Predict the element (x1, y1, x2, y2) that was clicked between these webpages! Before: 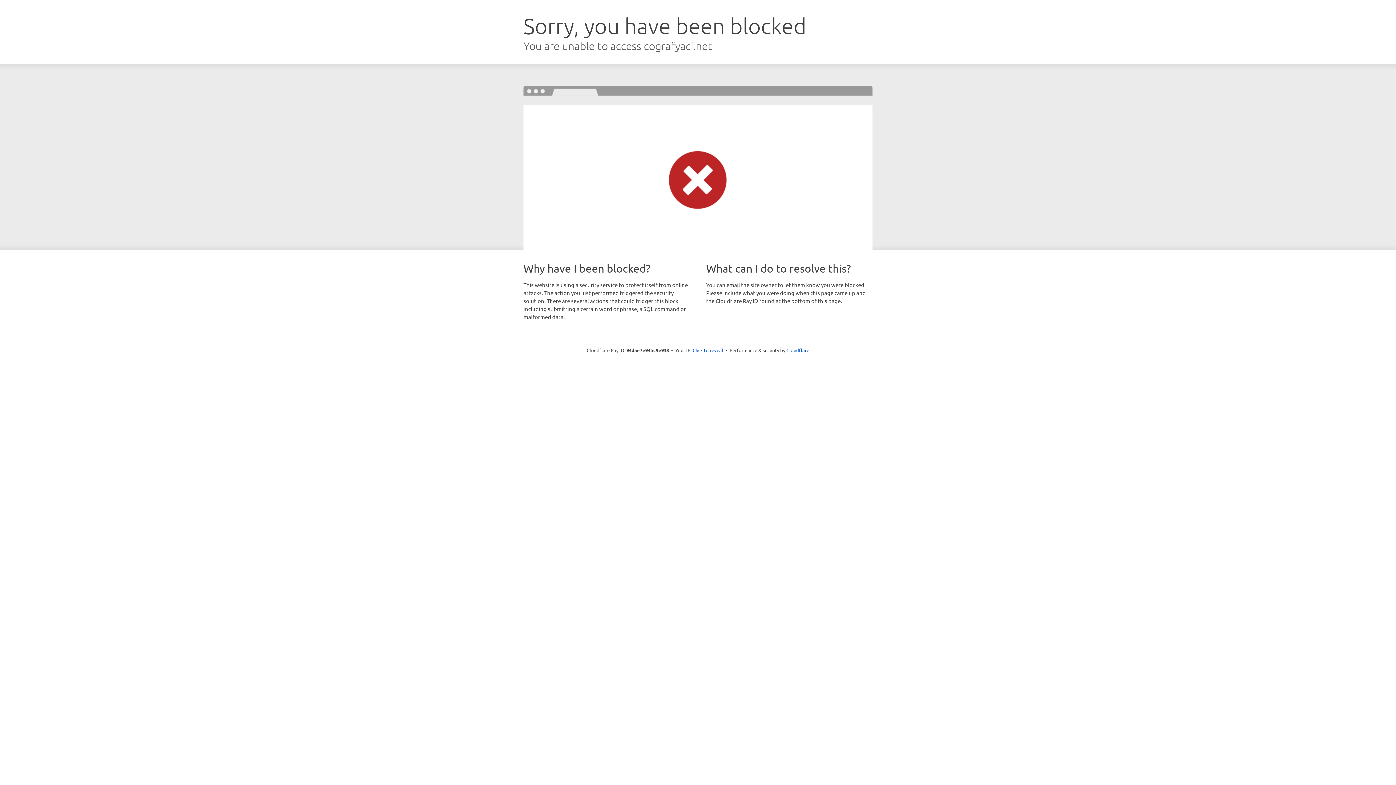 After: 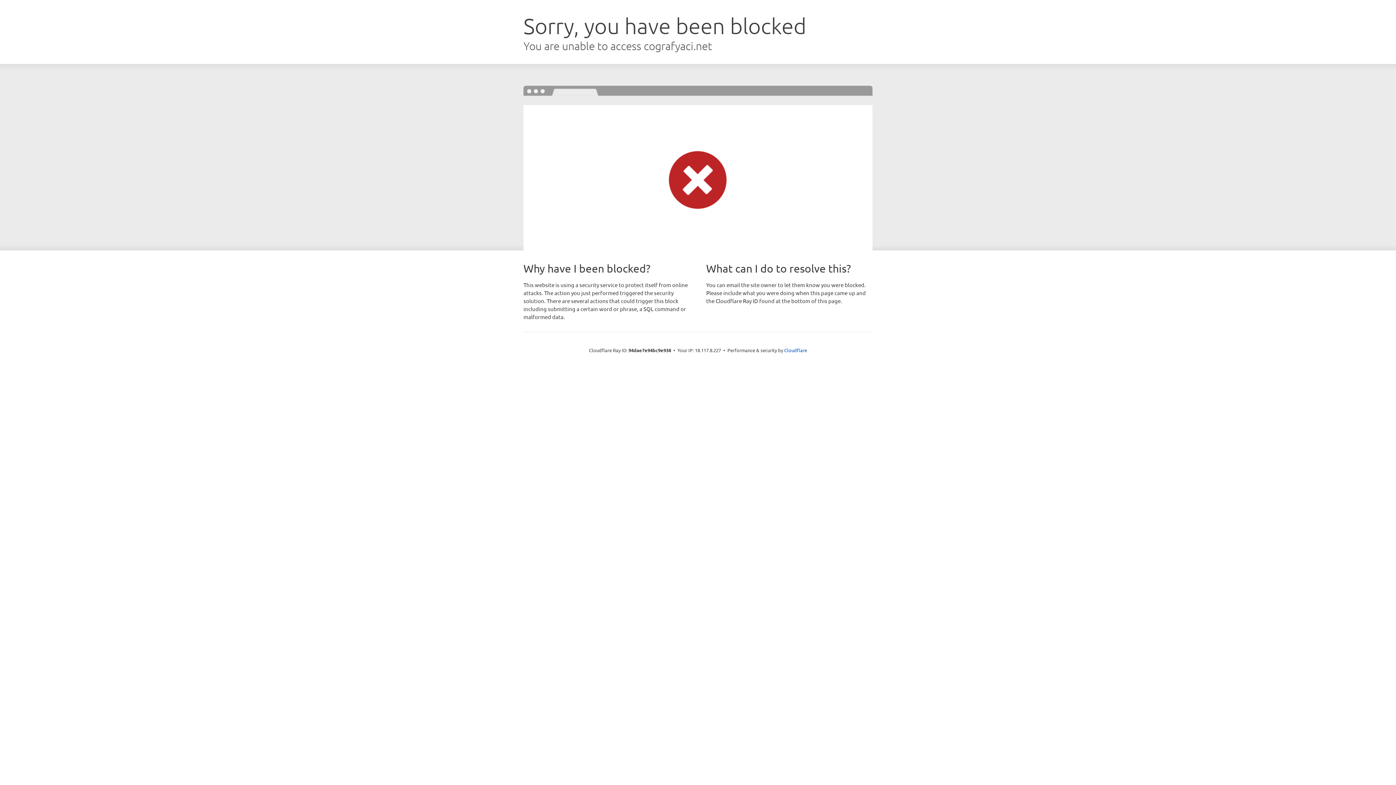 Action: label: Click to reveal bbox: (692, 346, 723, 353)